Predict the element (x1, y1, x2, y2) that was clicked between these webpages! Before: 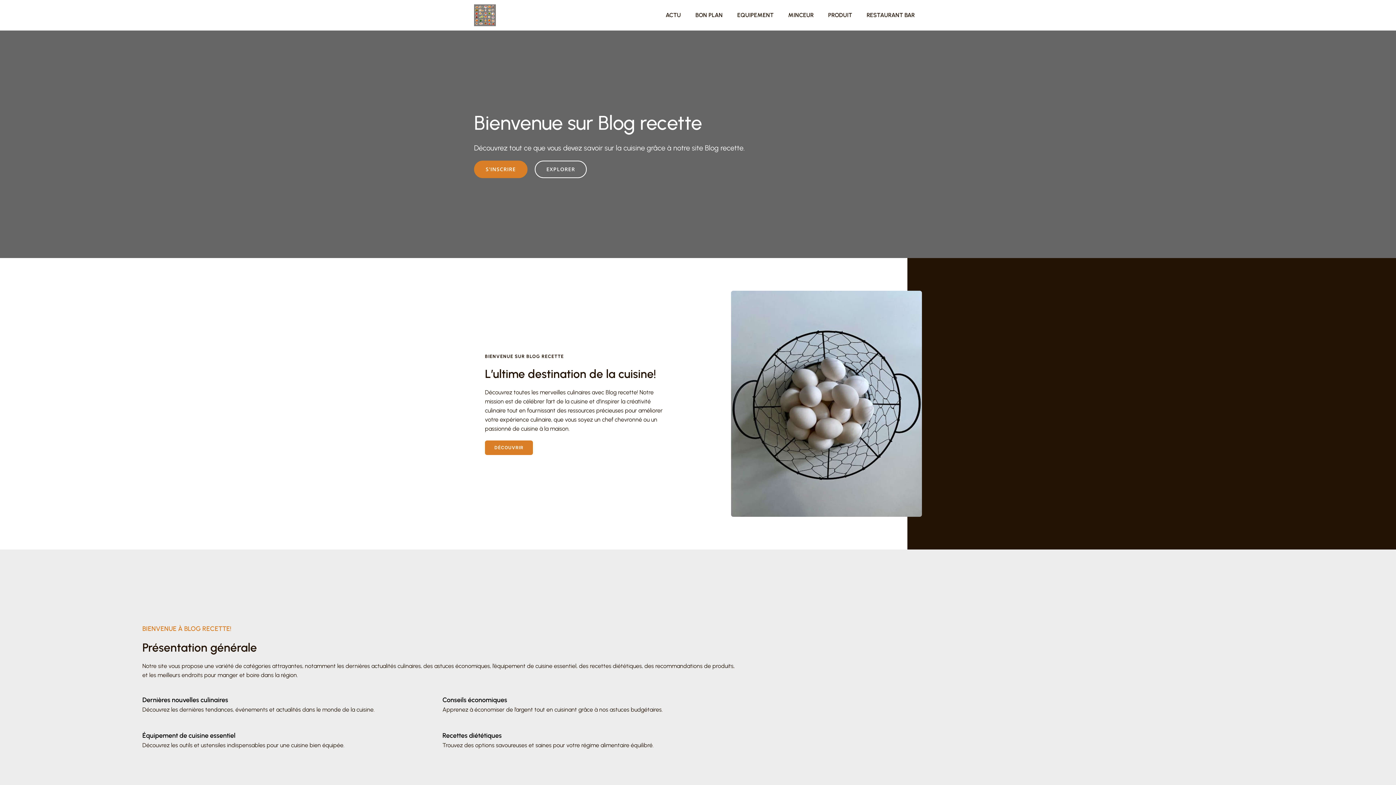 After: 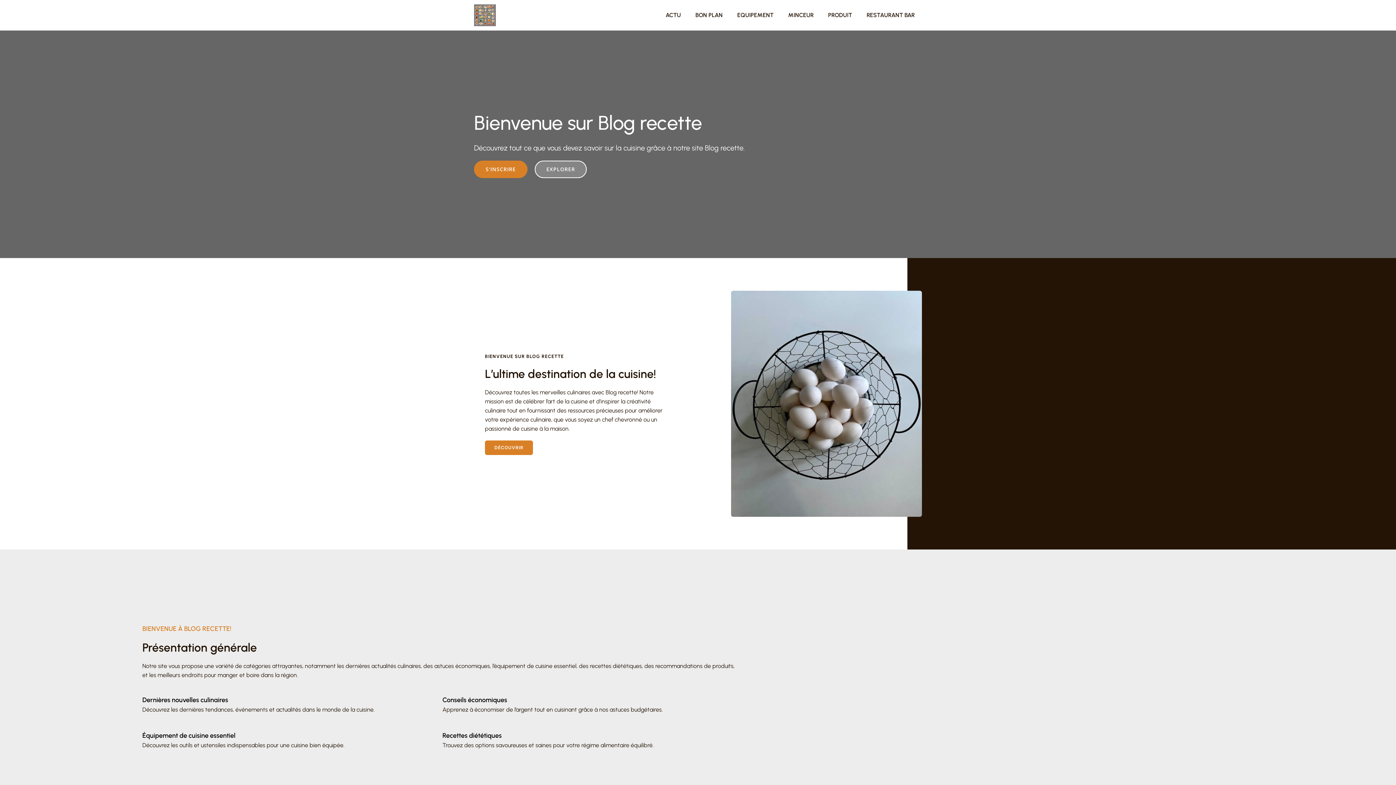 Action: label: EXPLORER bbox: (534, 160, 586, 178)